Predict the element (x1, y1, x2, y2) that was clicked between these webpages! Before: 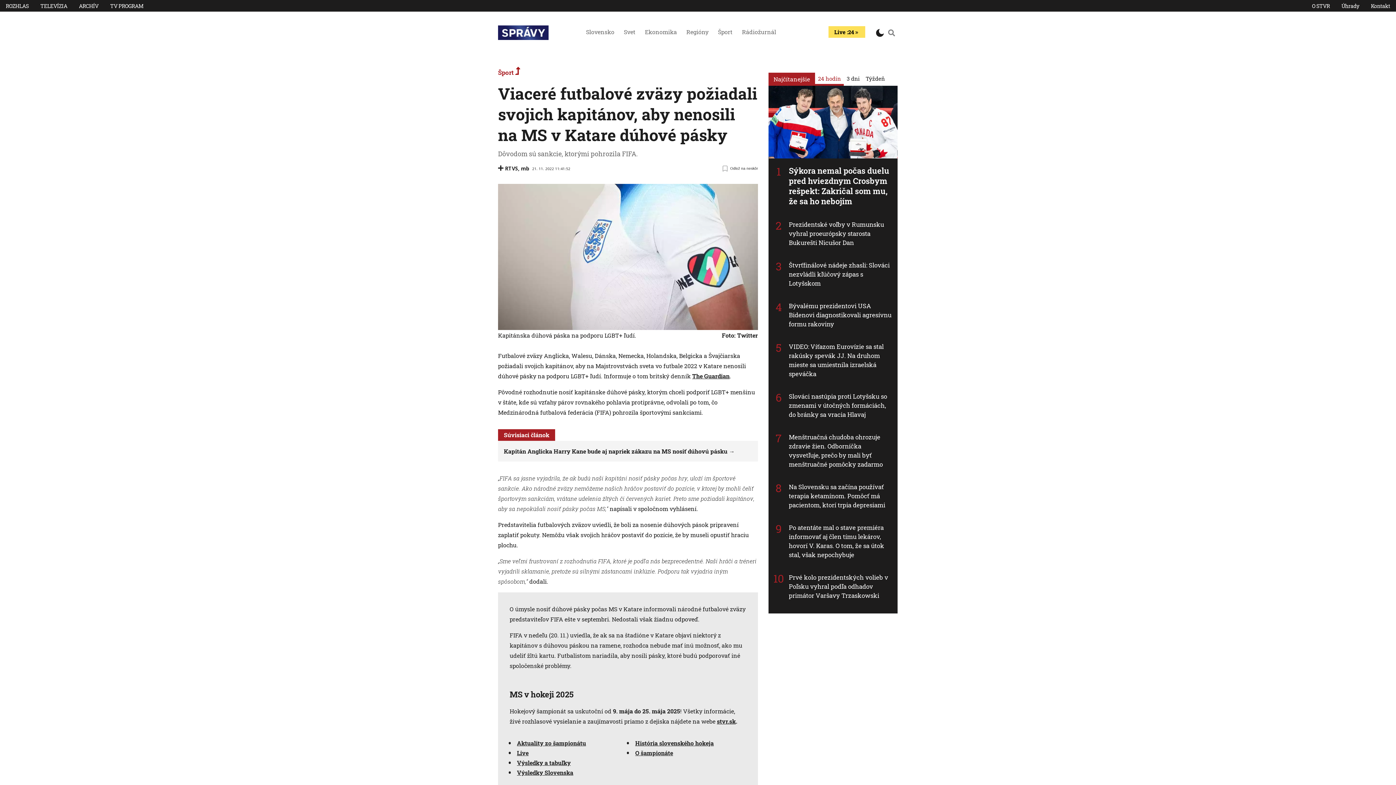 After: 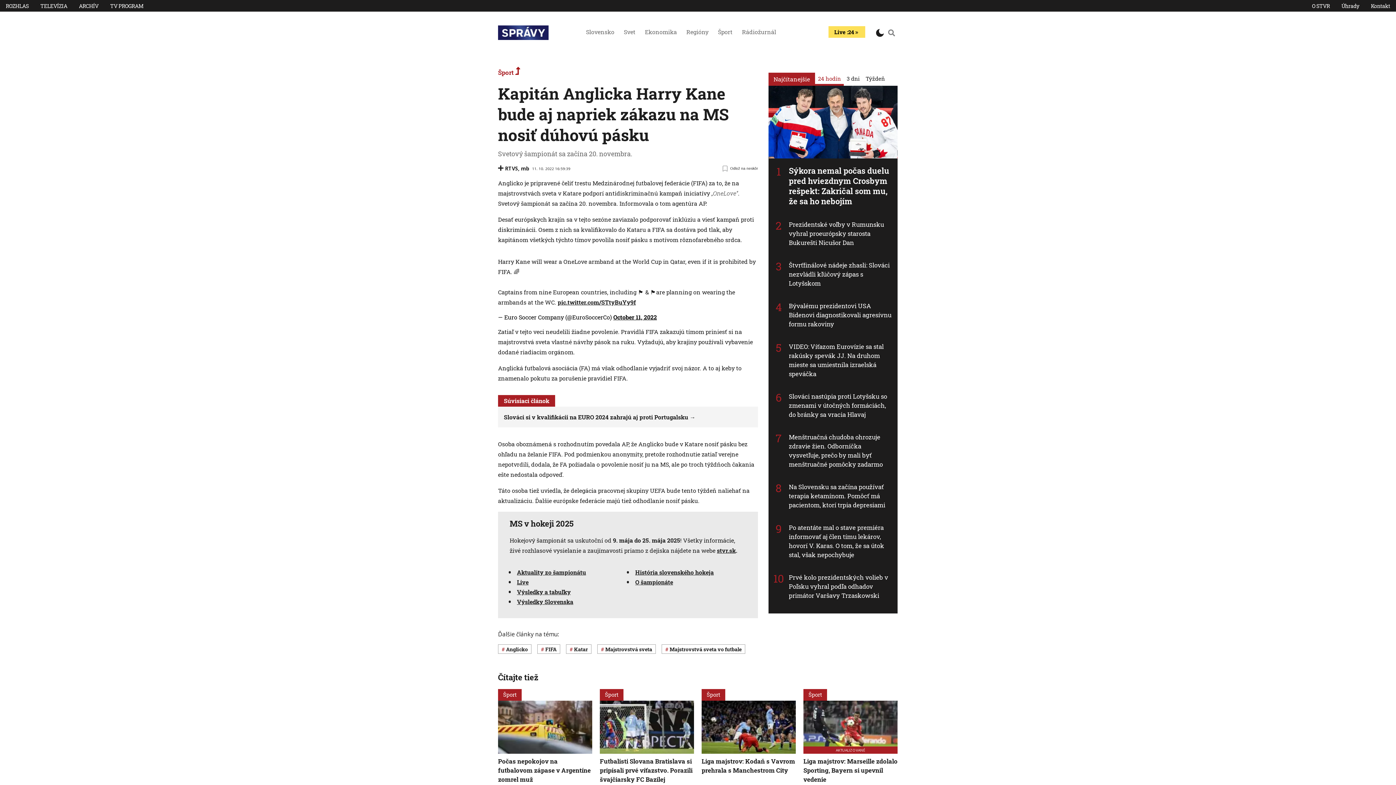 Action: bbox: (504, 447, 734, 455) label: Kapitán Anglicka Harry Kane bude aj napriek zákazu na MS nosiť dúhovú pásku